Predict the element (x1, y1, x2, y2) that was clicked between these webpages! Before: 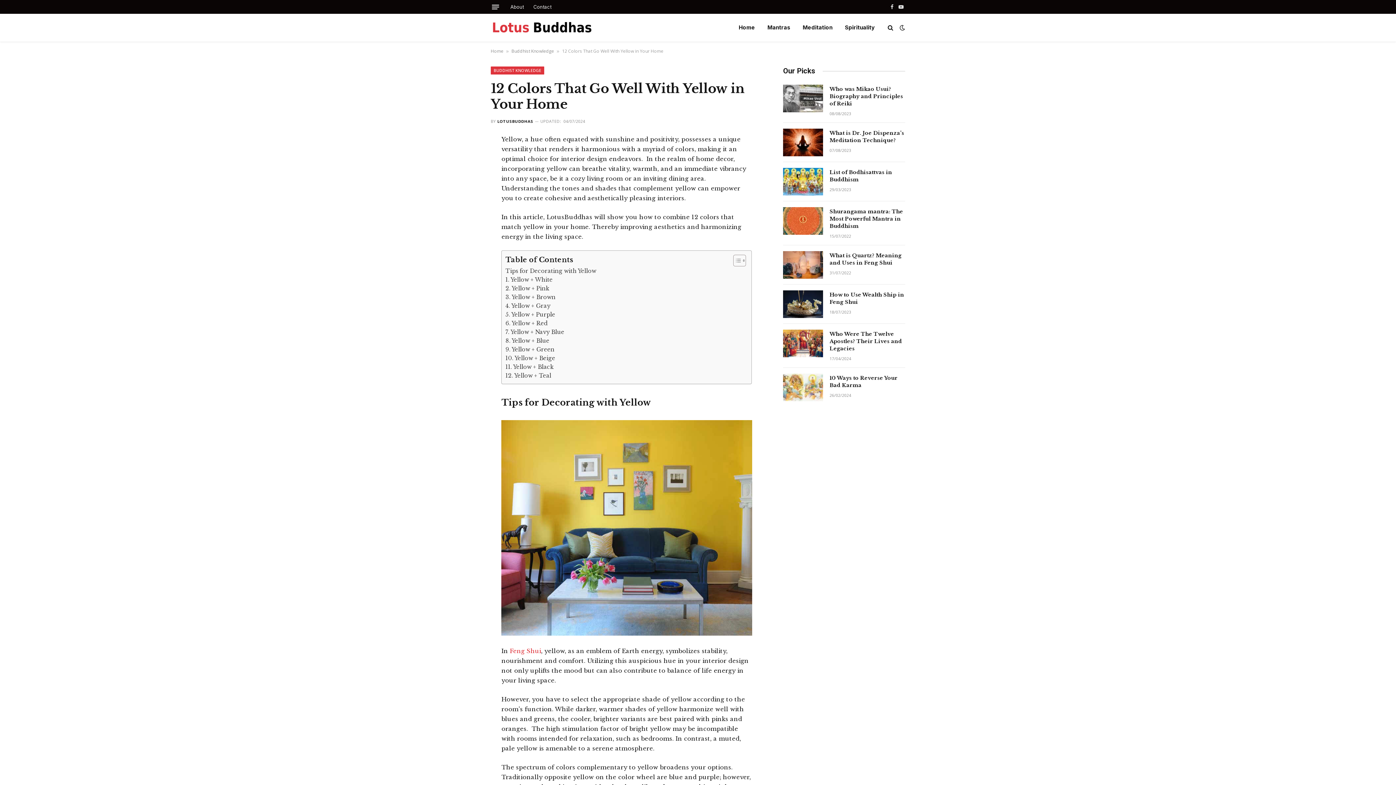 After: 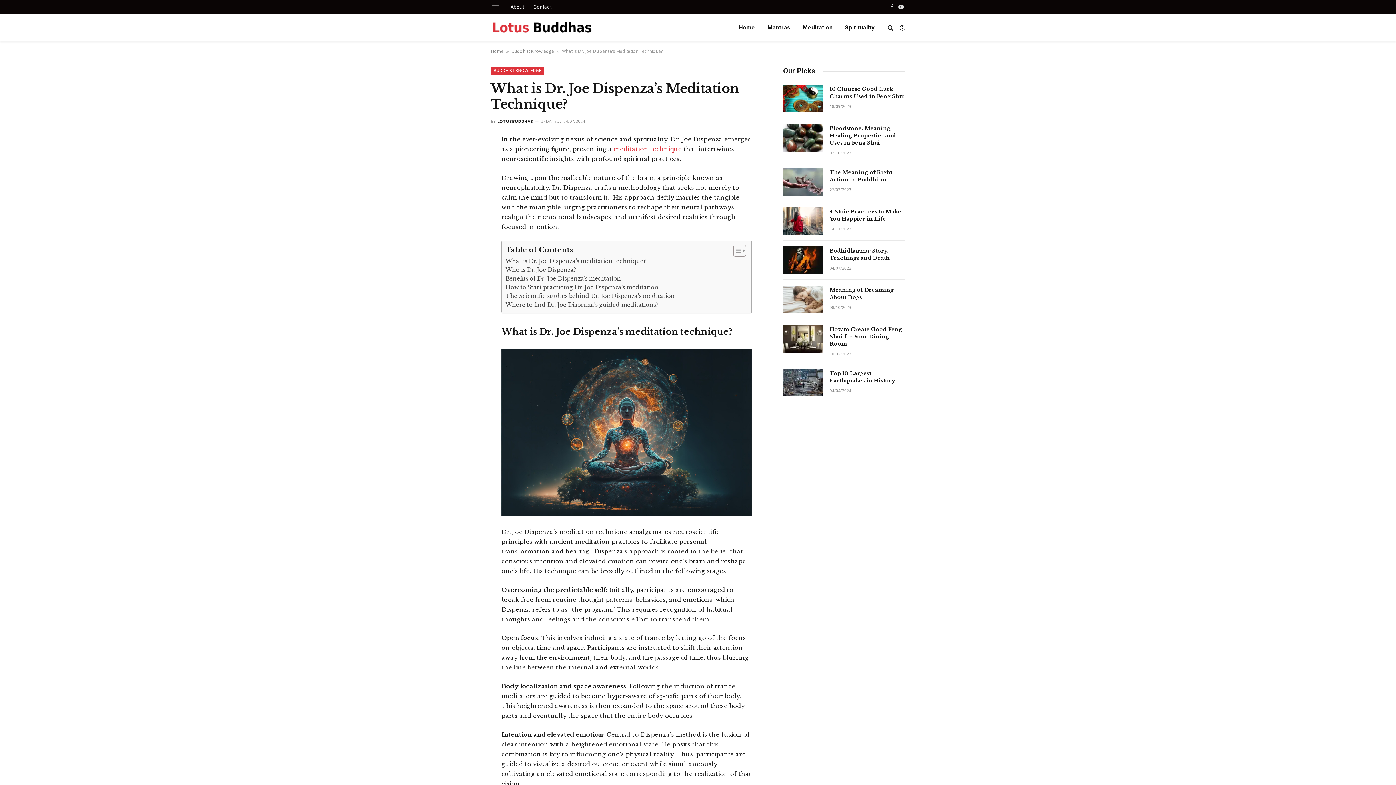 Action: bbox: (829, 129, 905, 144) label: What is Dr. Joe Dispenza’s Meditation Technique?